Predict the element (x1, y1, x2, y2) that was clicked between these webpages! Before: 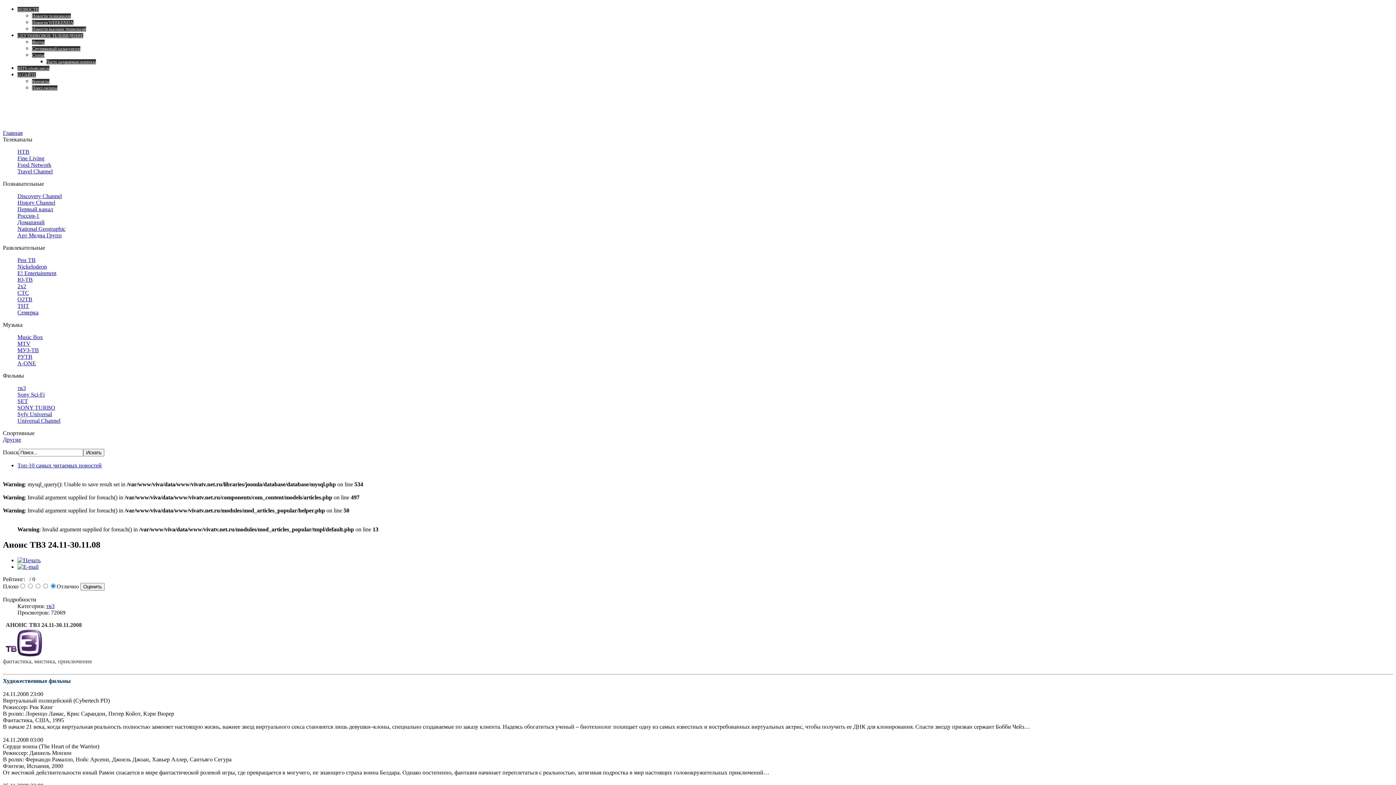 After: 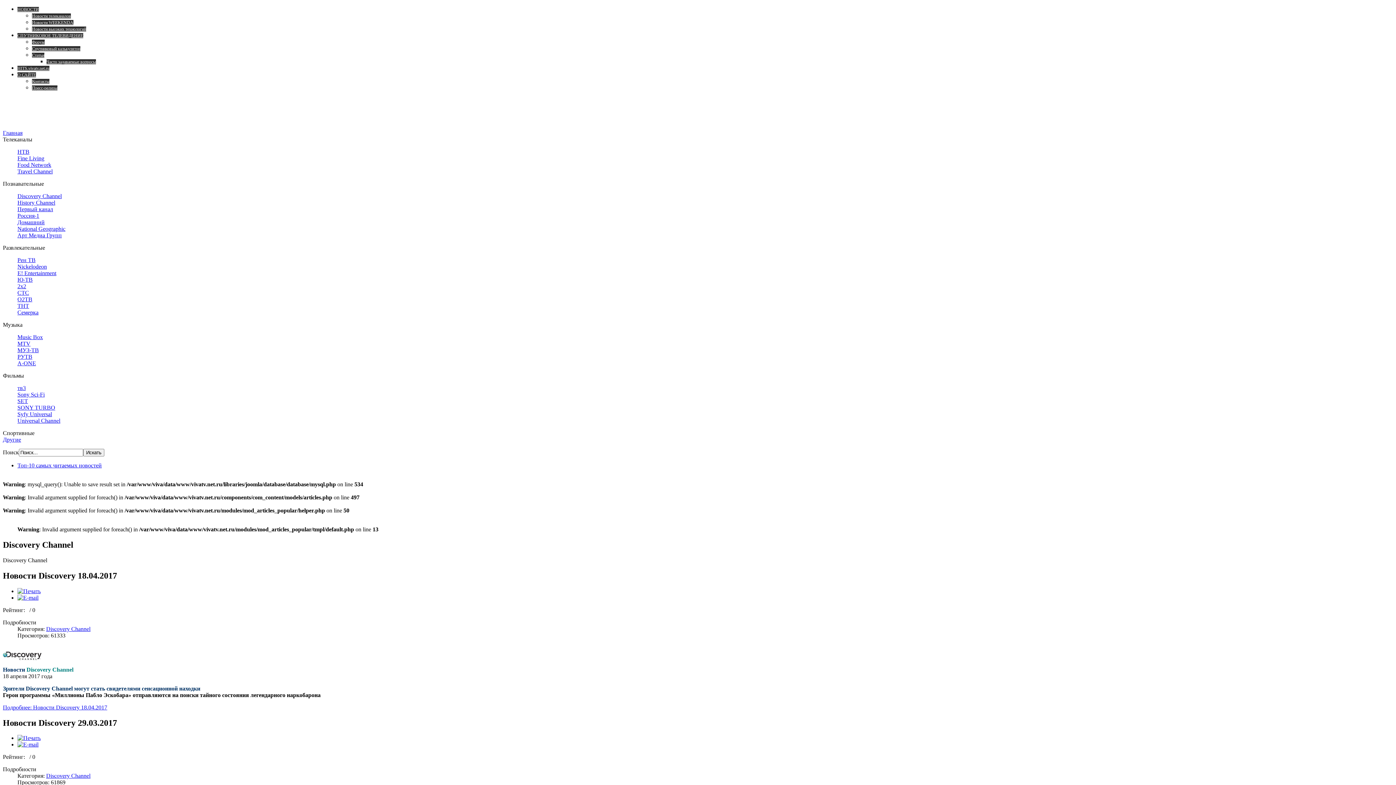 Action: bbox: (17, 193, 61, 199) label: Discovery Channel